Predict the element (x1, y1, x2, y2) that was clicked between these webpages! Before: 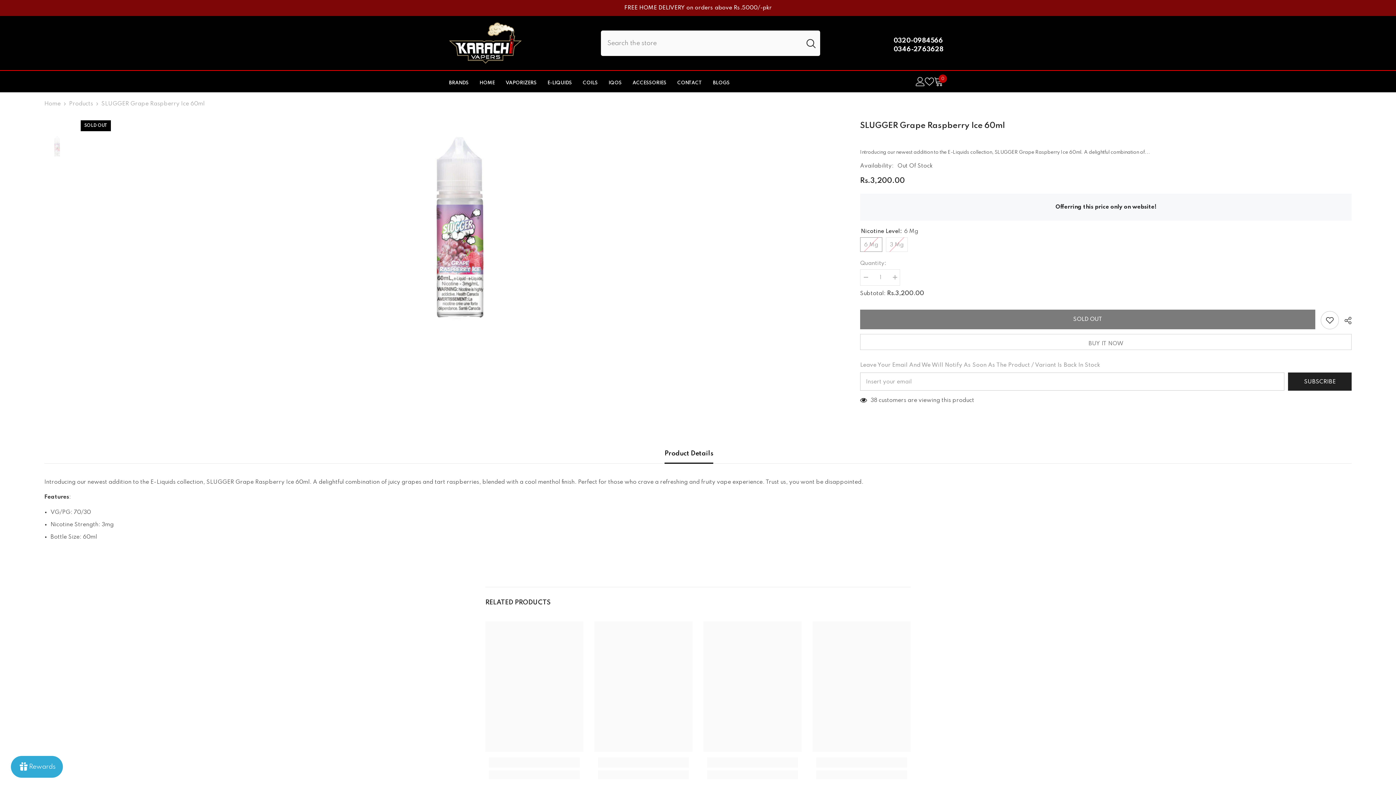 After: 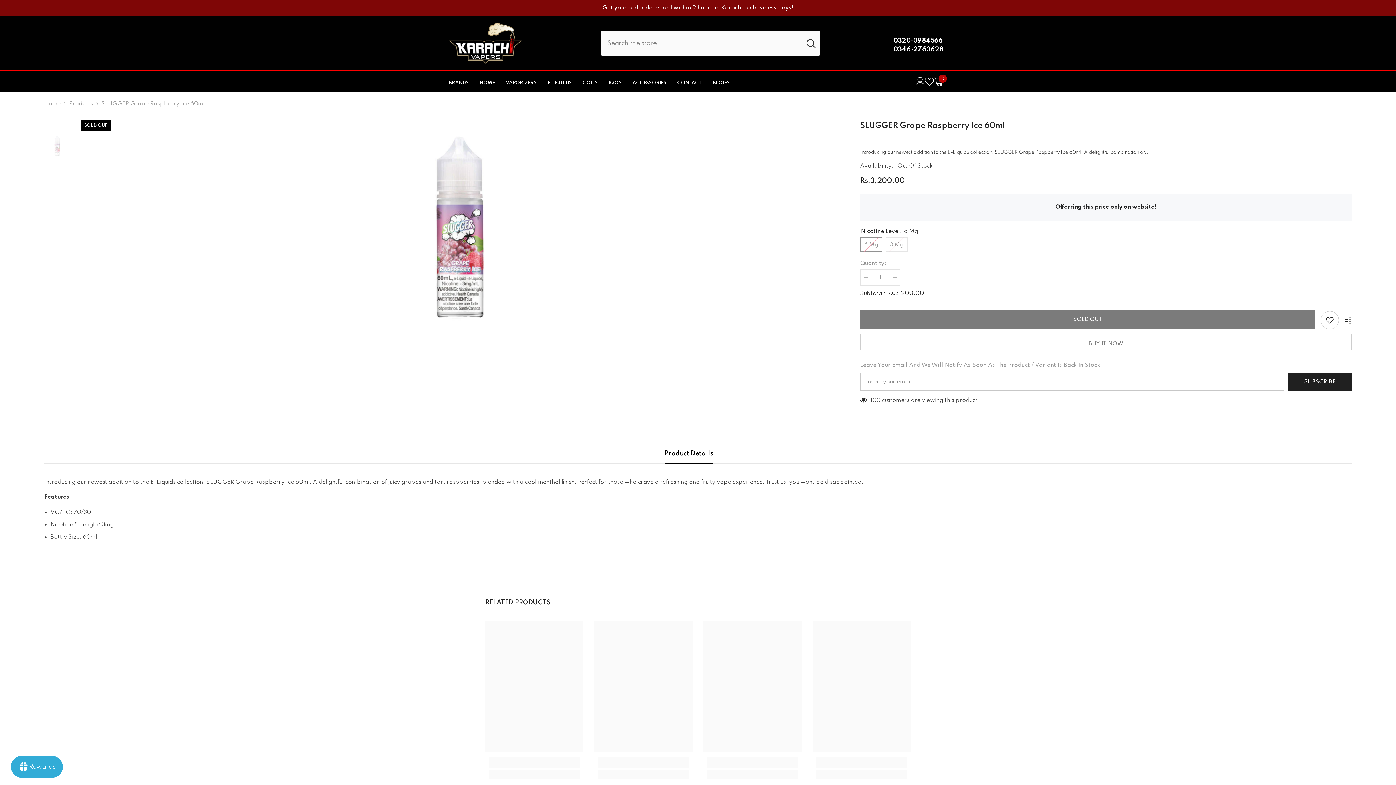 Action: bbox: (44, 128, 69, 164)